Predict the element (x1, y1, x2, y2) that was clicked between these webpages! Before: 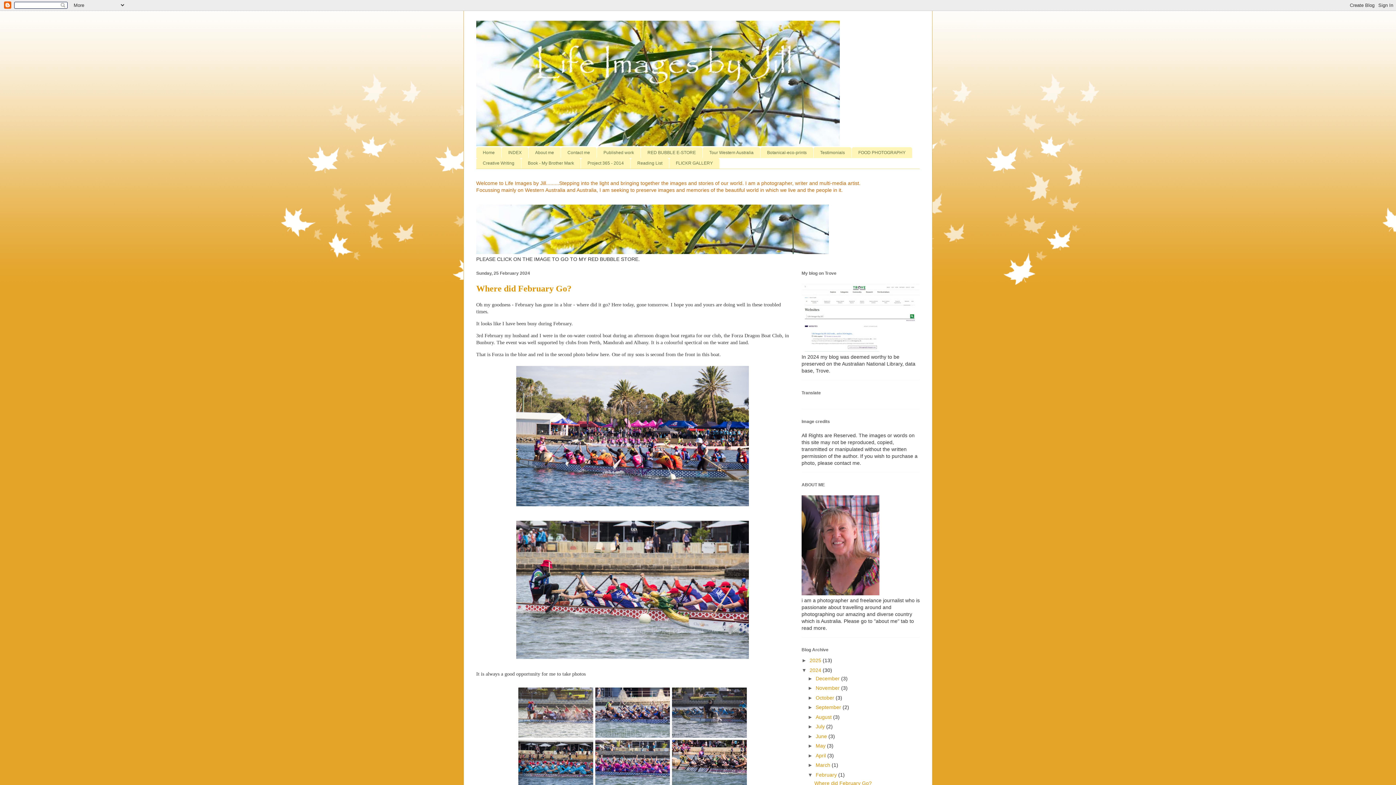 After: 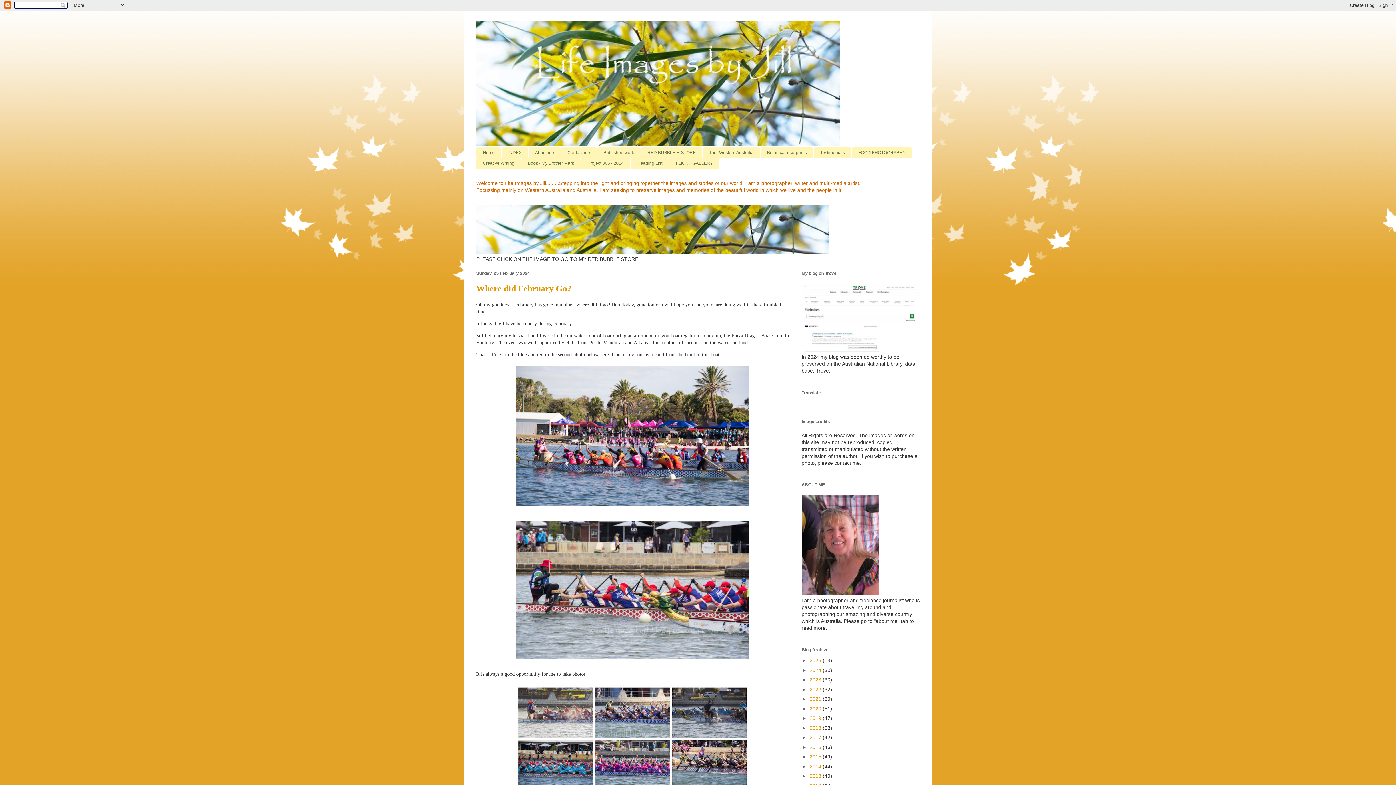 Action: label: ▼   bbox: (801, 667, 809, 673)